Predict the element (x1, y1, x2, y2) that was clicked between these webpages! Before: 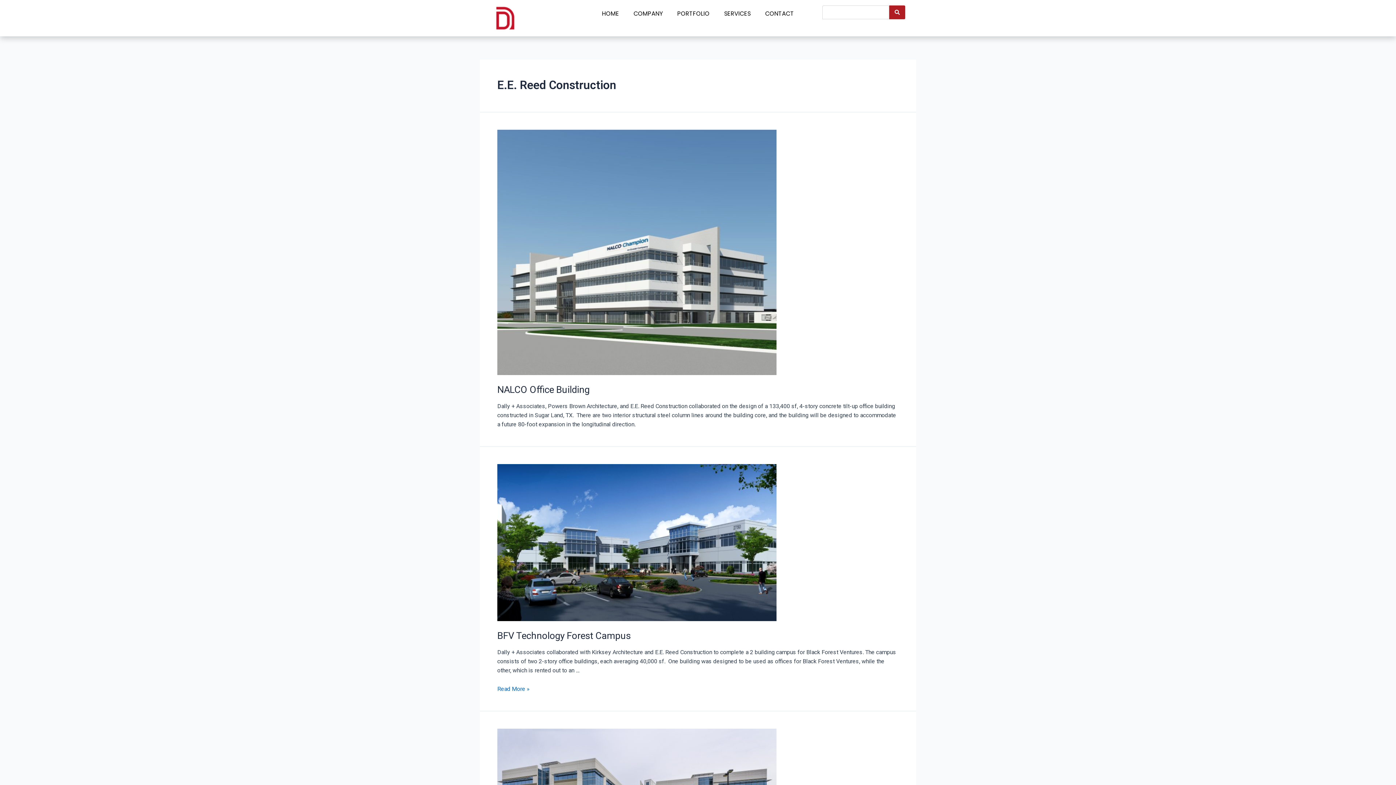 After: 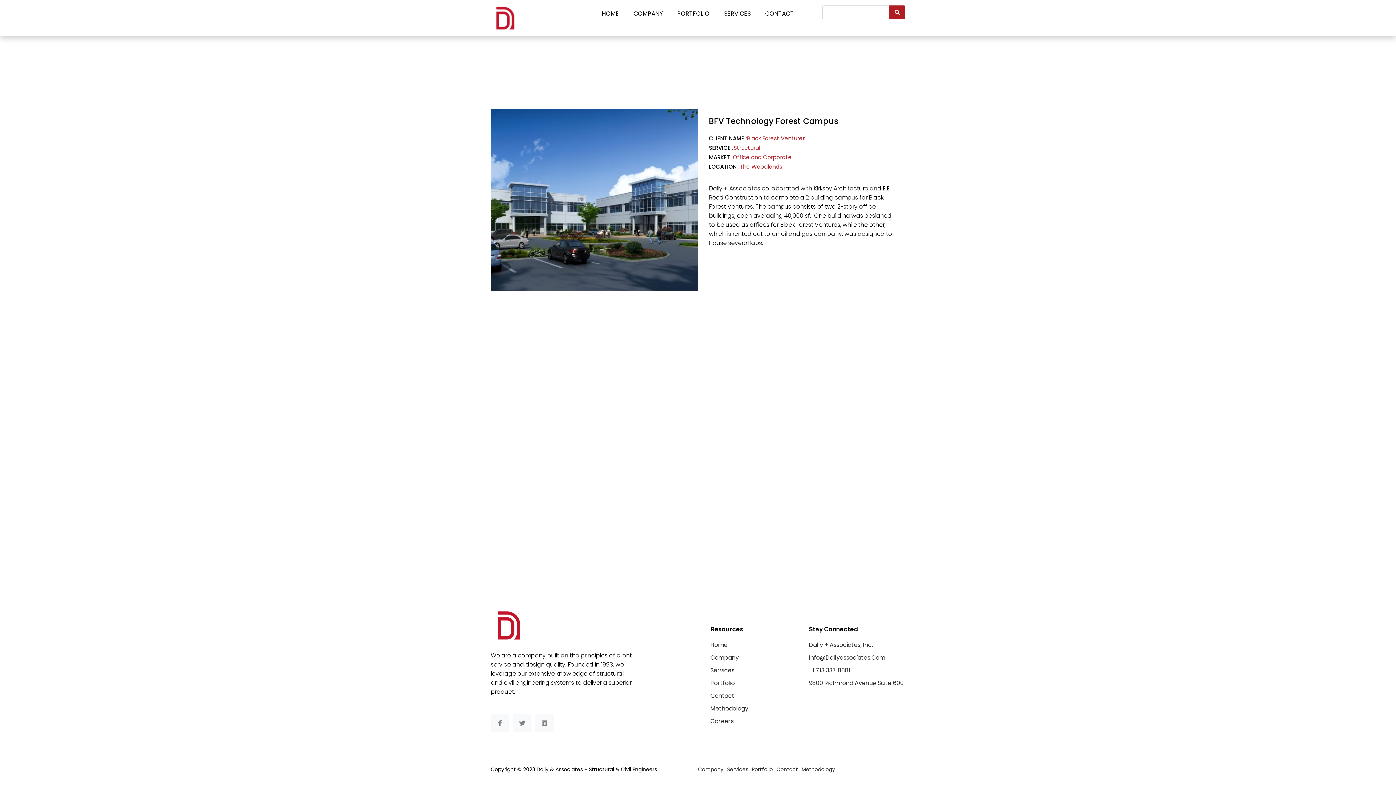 Action: bbox: (497, 538, 776, 545)